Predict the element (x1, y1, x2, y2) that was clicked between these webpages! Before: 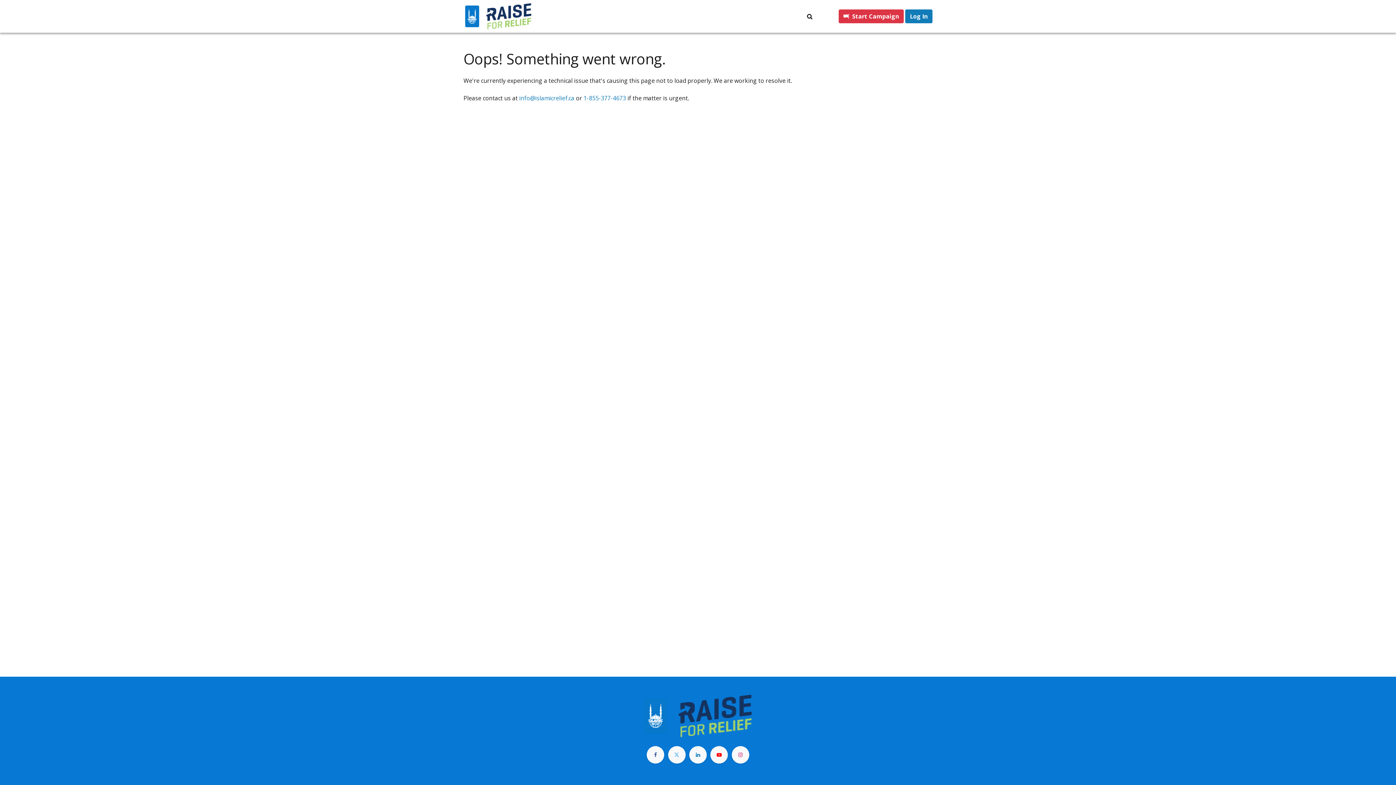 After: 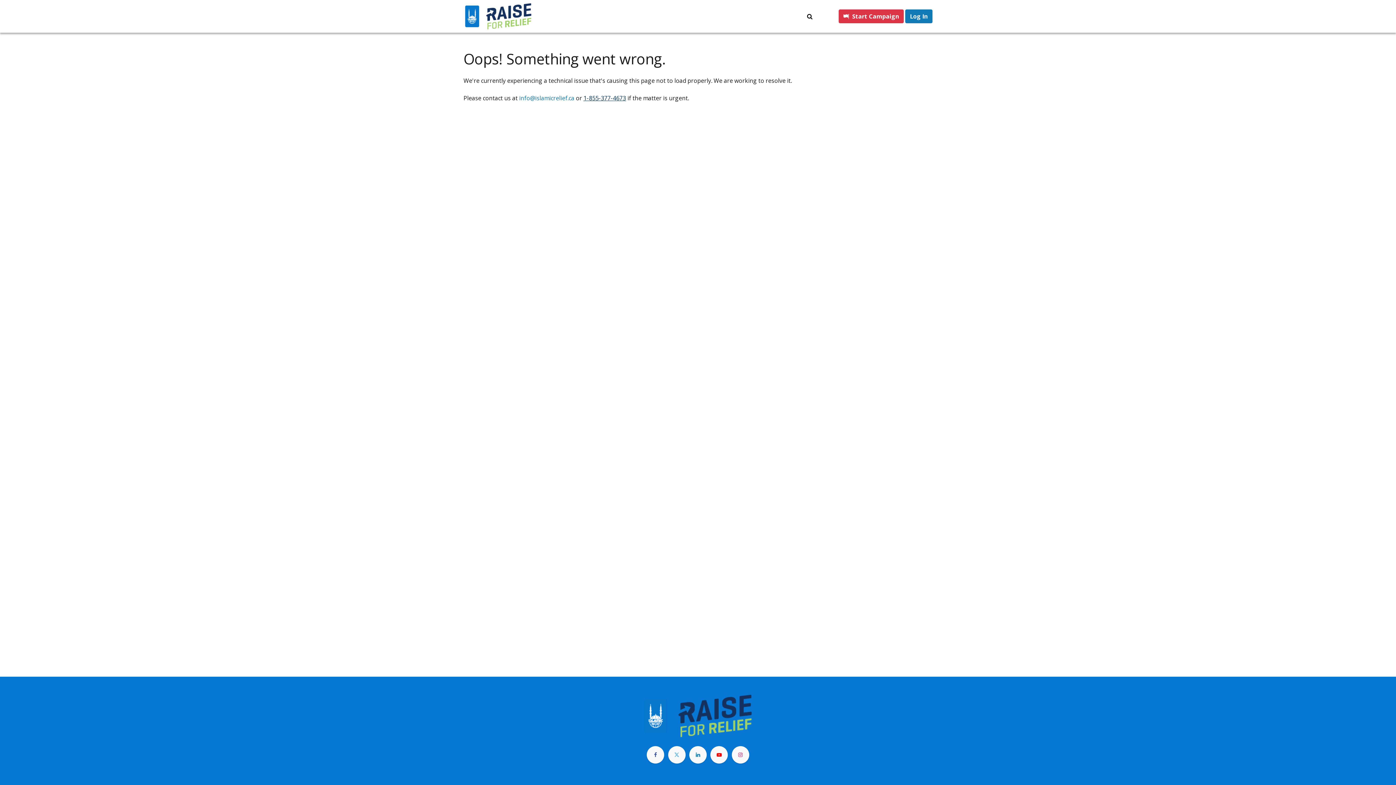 Action: bbox: (583, 94, 626, 102) label: 1-855-377-4673